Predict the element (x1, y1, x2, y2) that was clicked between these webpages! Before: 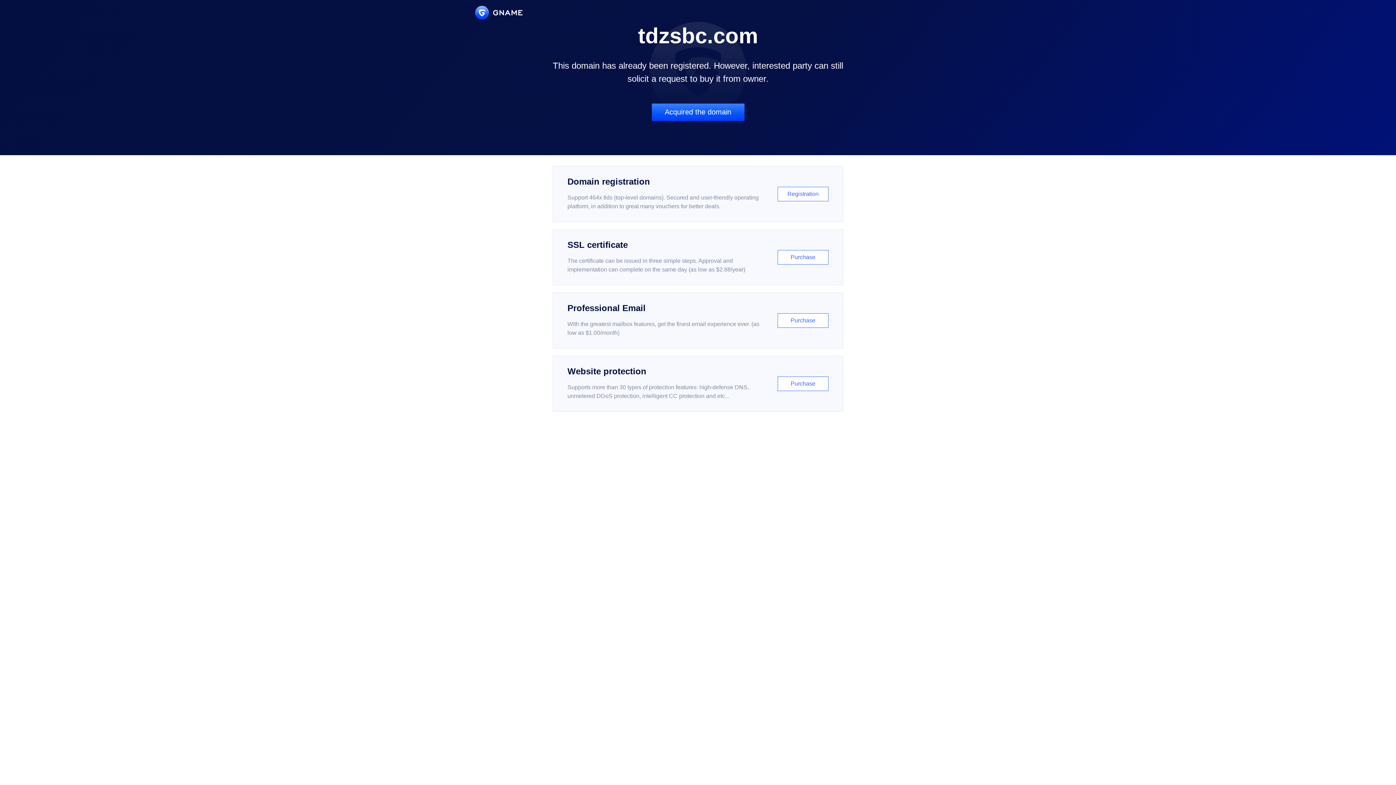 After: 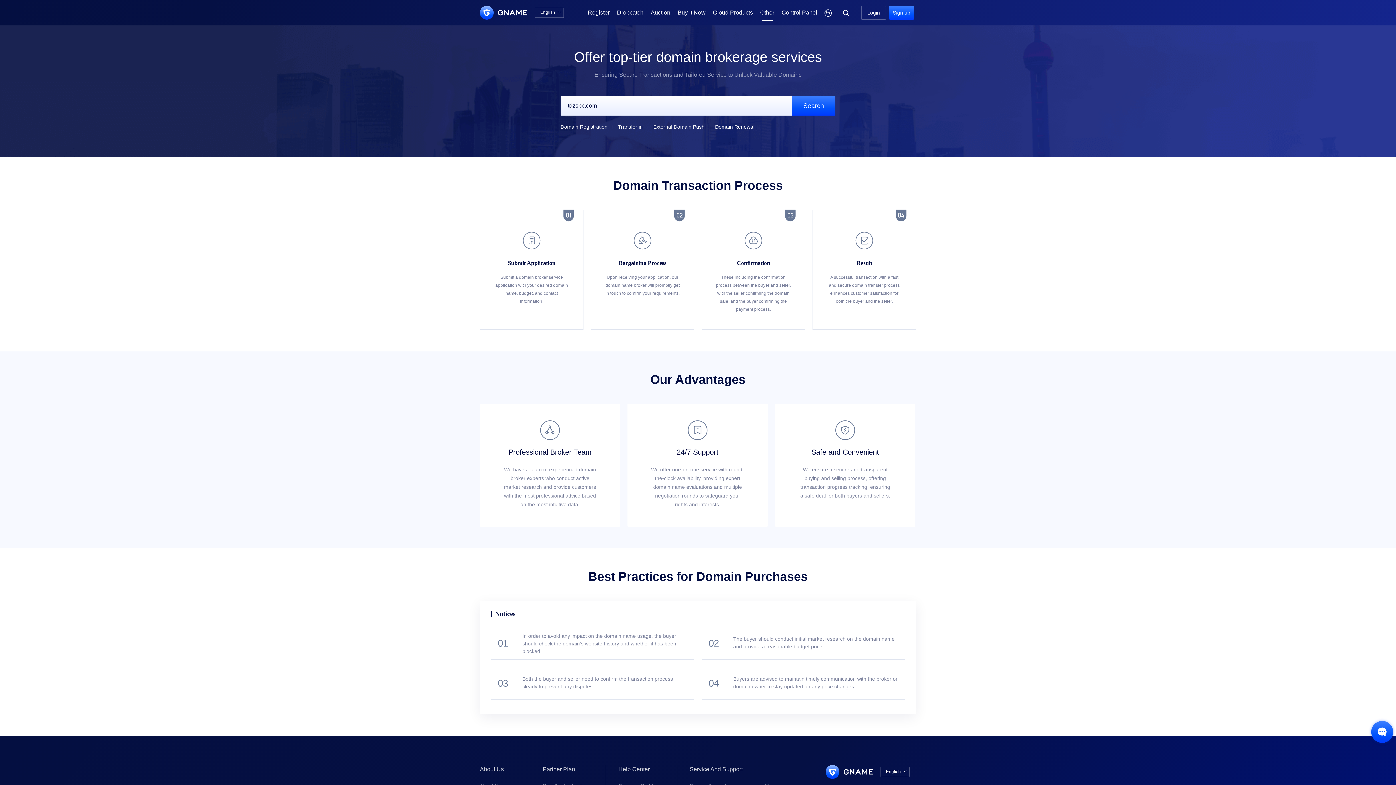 Action: label: Acquired the domain bbox: (651, 103, 744, 121)